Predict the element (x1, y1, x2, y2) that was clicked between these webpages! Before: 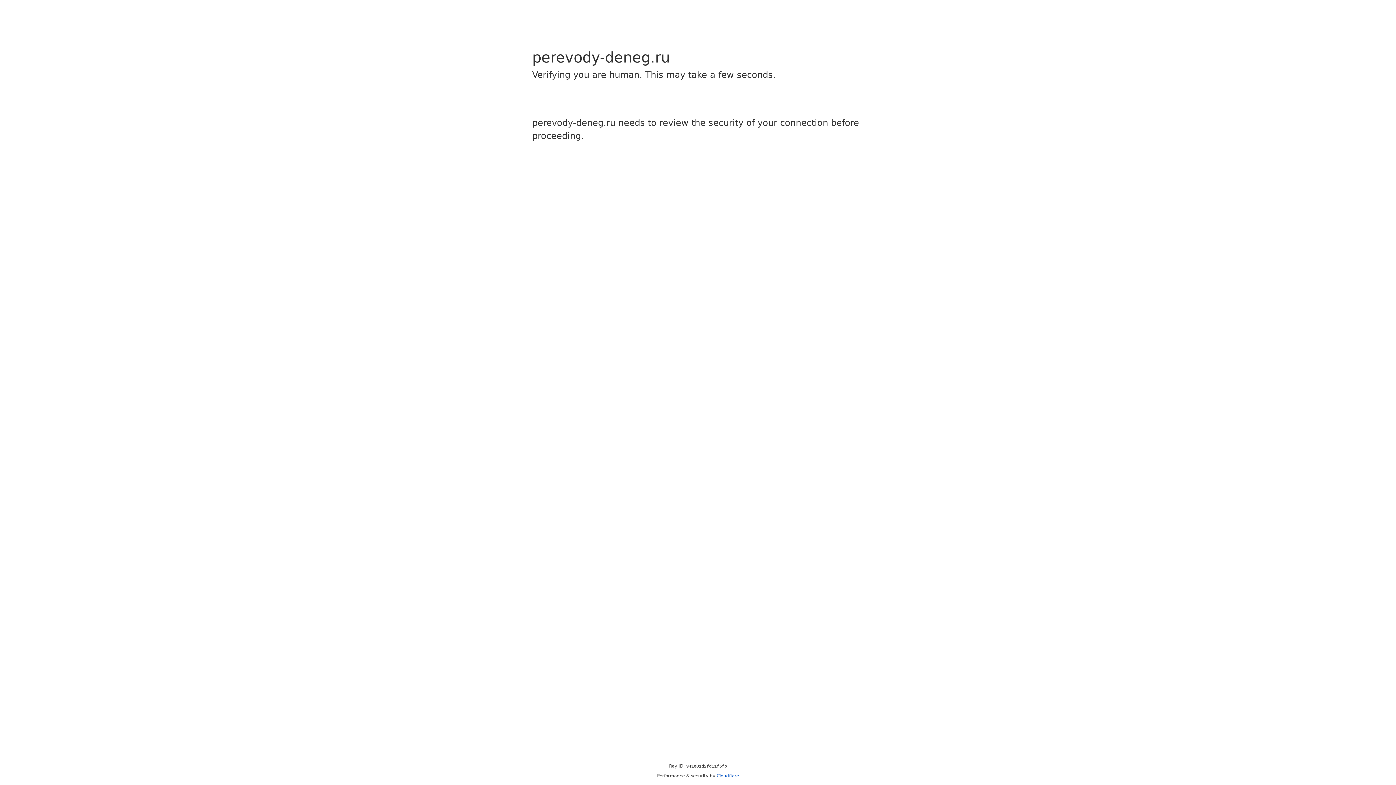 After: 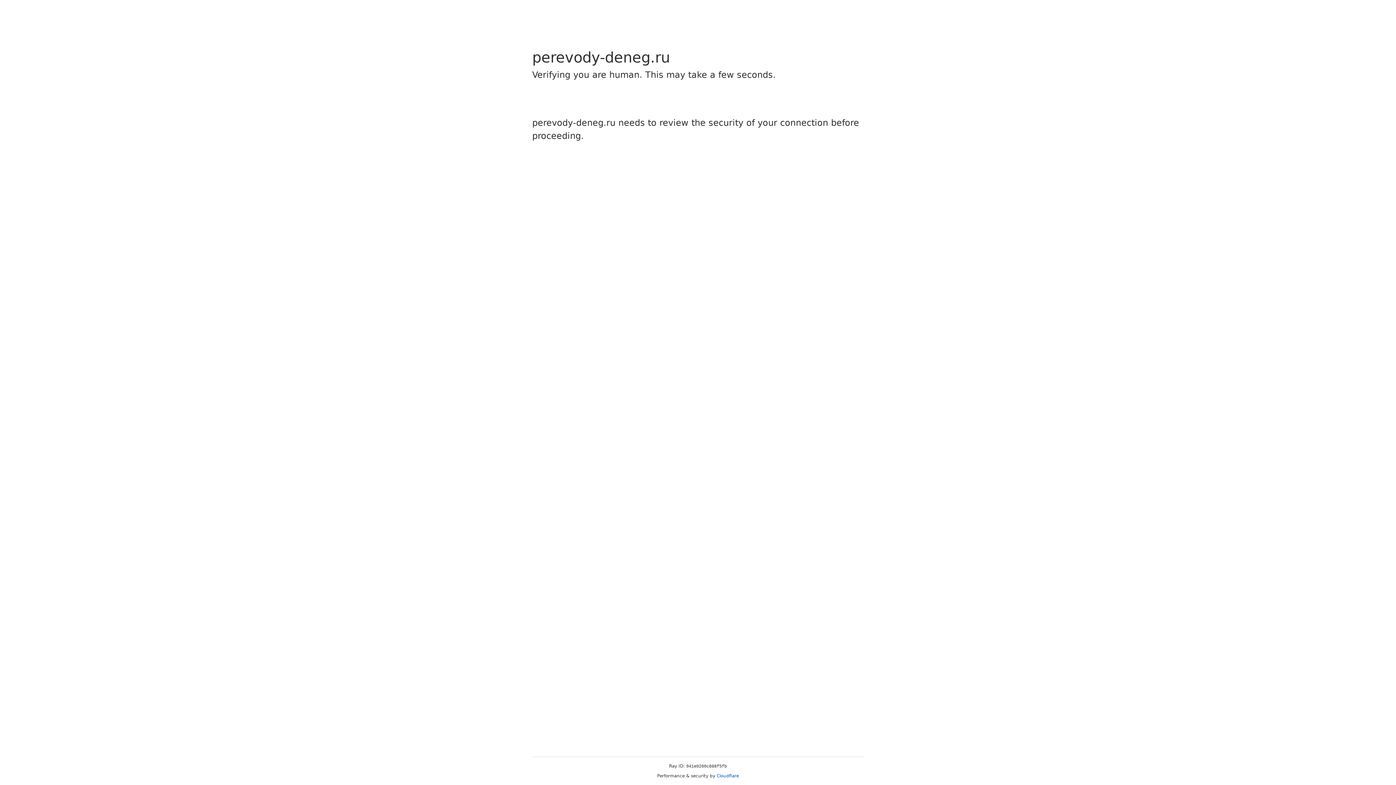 Action: label: Cloudflare bbox: (716, 773, 739, 778)